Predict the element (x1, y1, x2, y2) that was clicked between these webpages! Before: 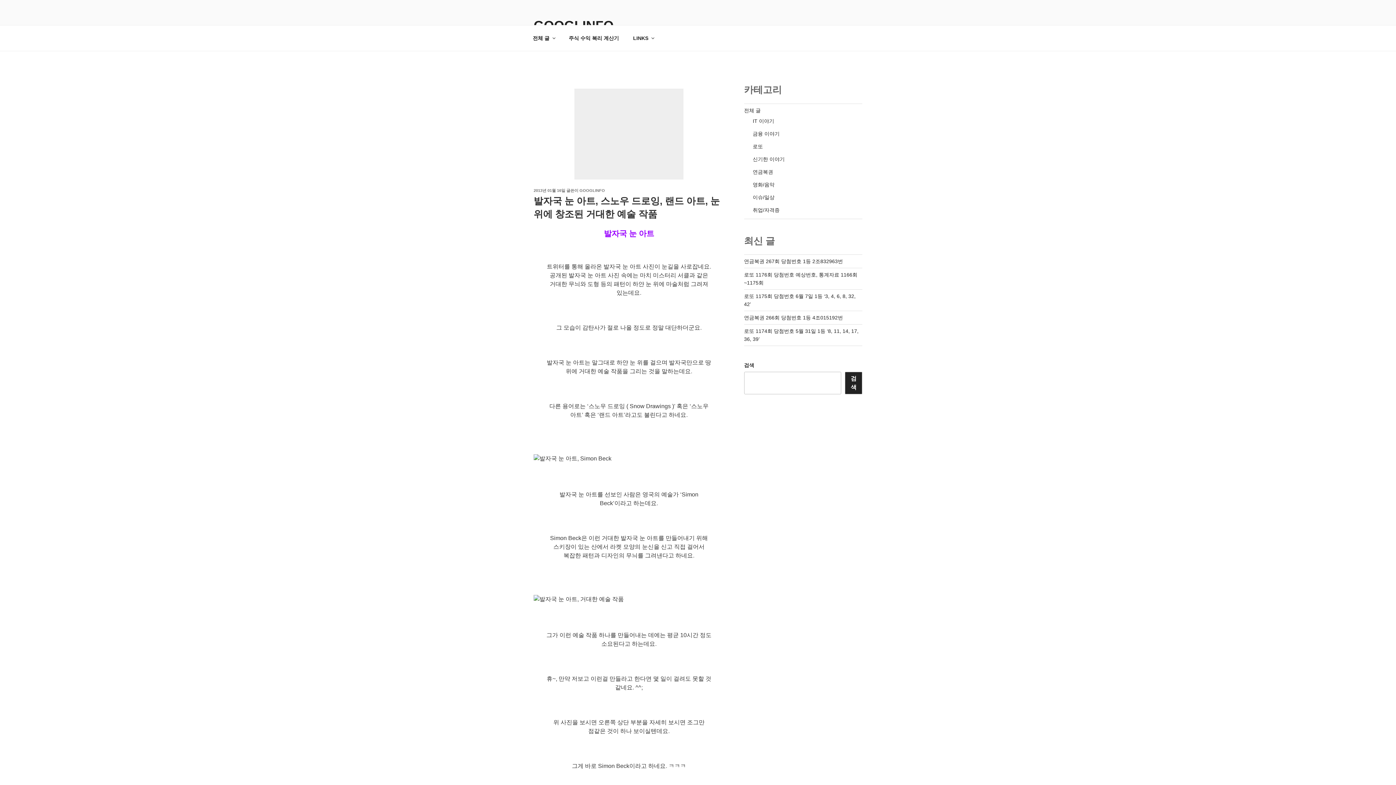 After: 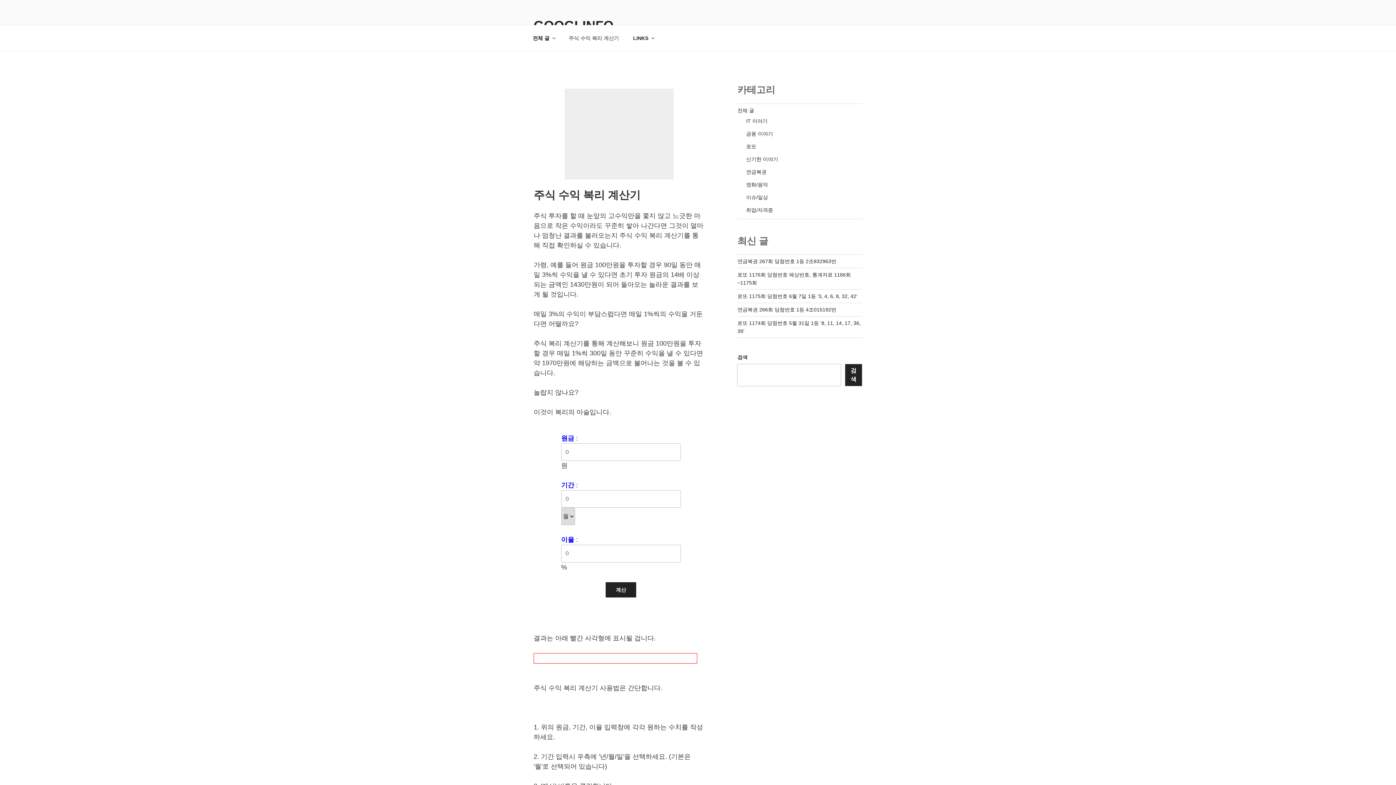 Action: label: 주식 수익 복리 계산기 bbox: (562, 29, 625, 47)